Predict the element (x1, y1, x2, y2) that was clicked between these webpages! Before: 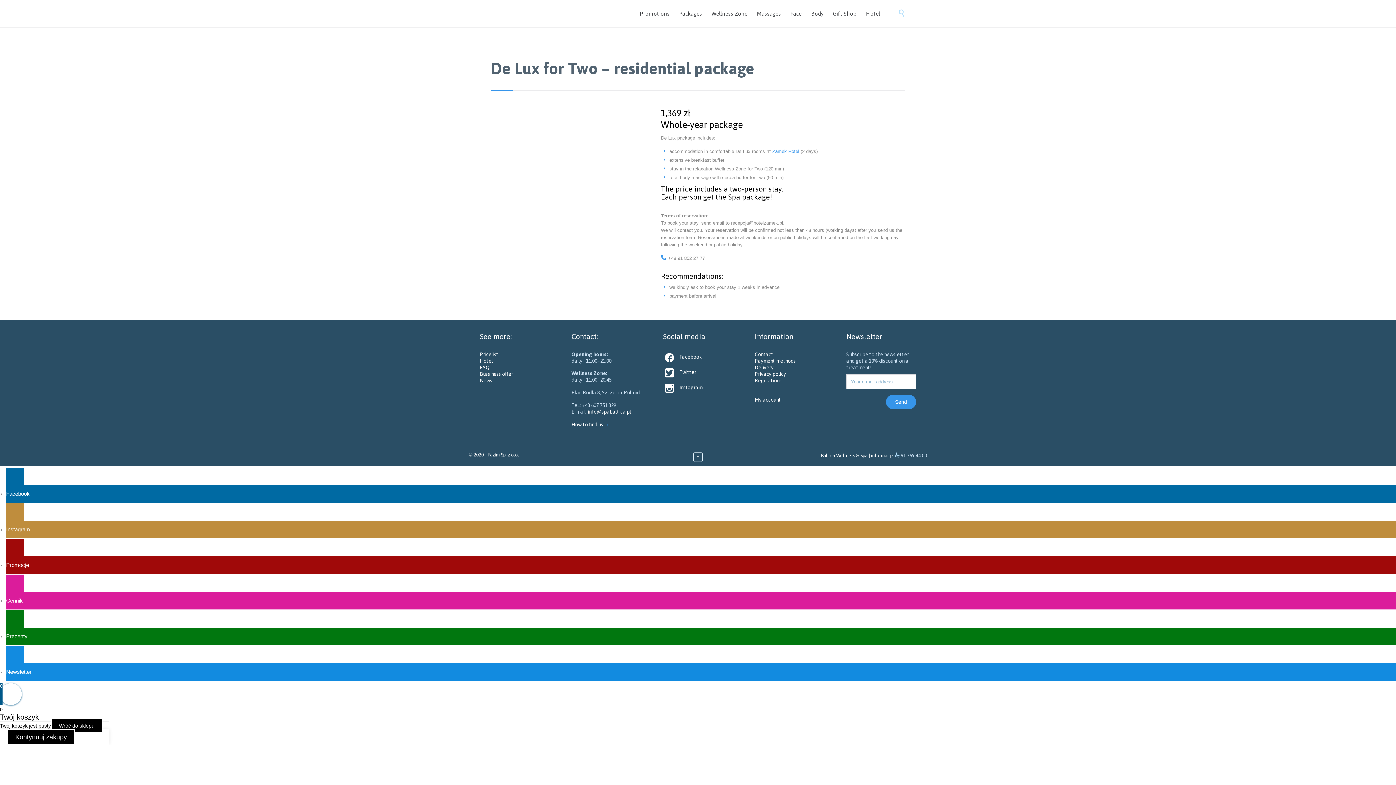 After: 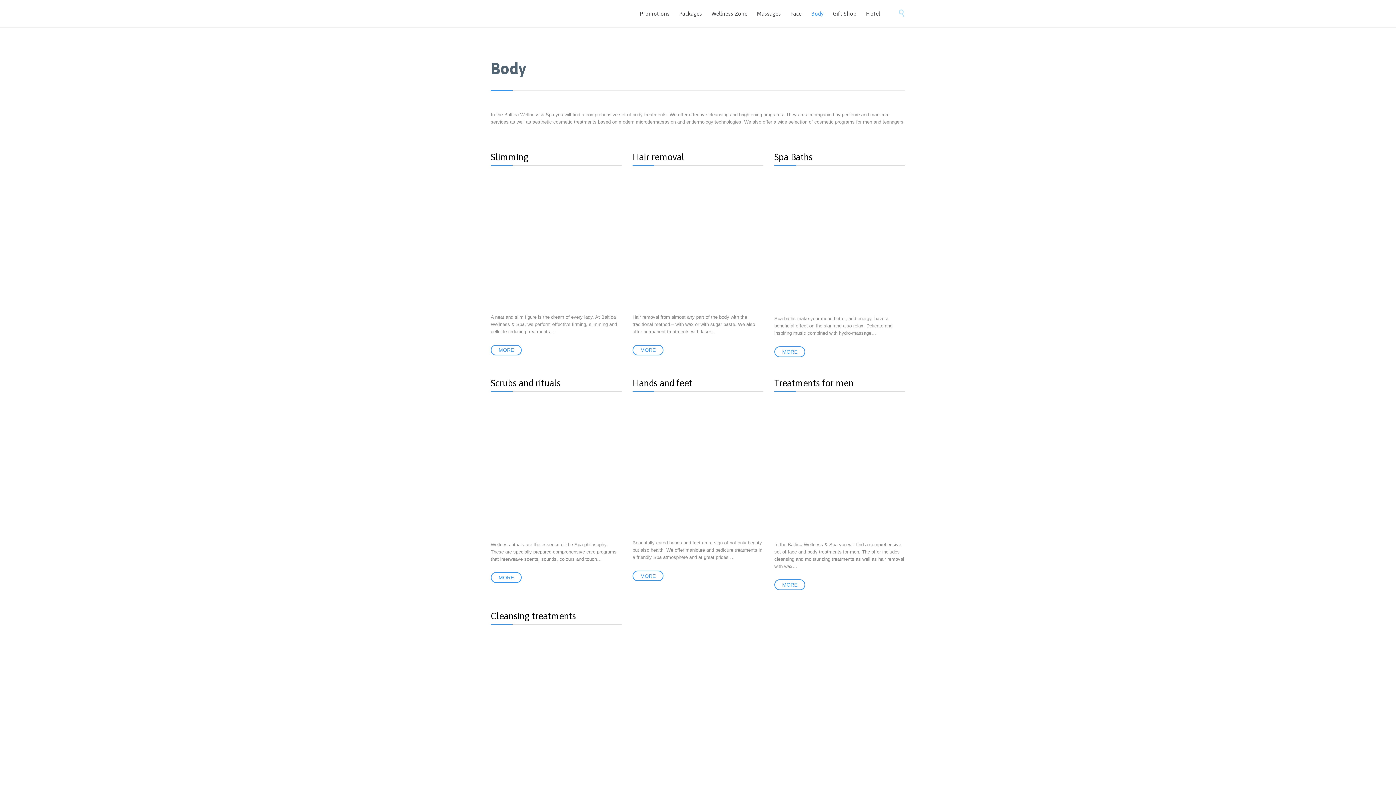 Action: bbox: (808, 9, 826, 19) label: Body